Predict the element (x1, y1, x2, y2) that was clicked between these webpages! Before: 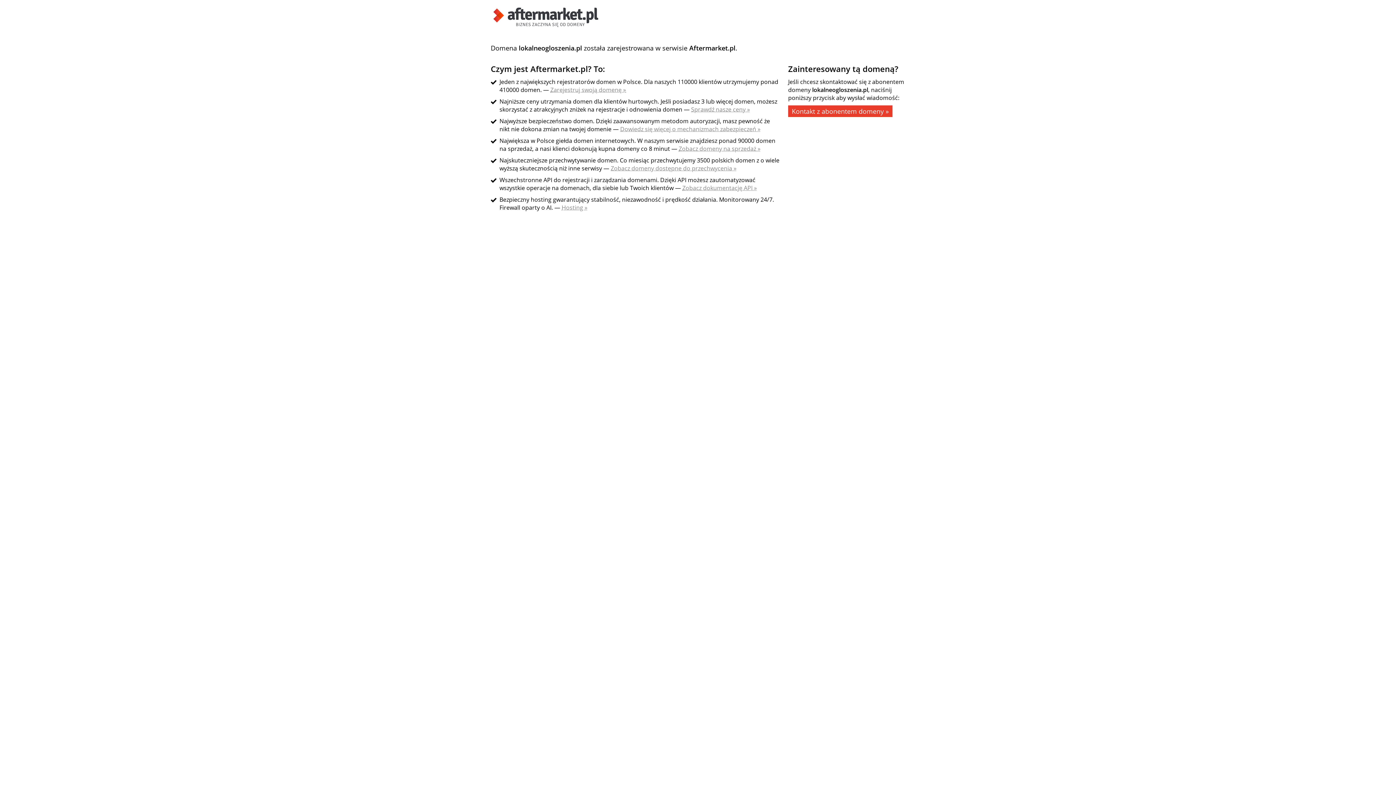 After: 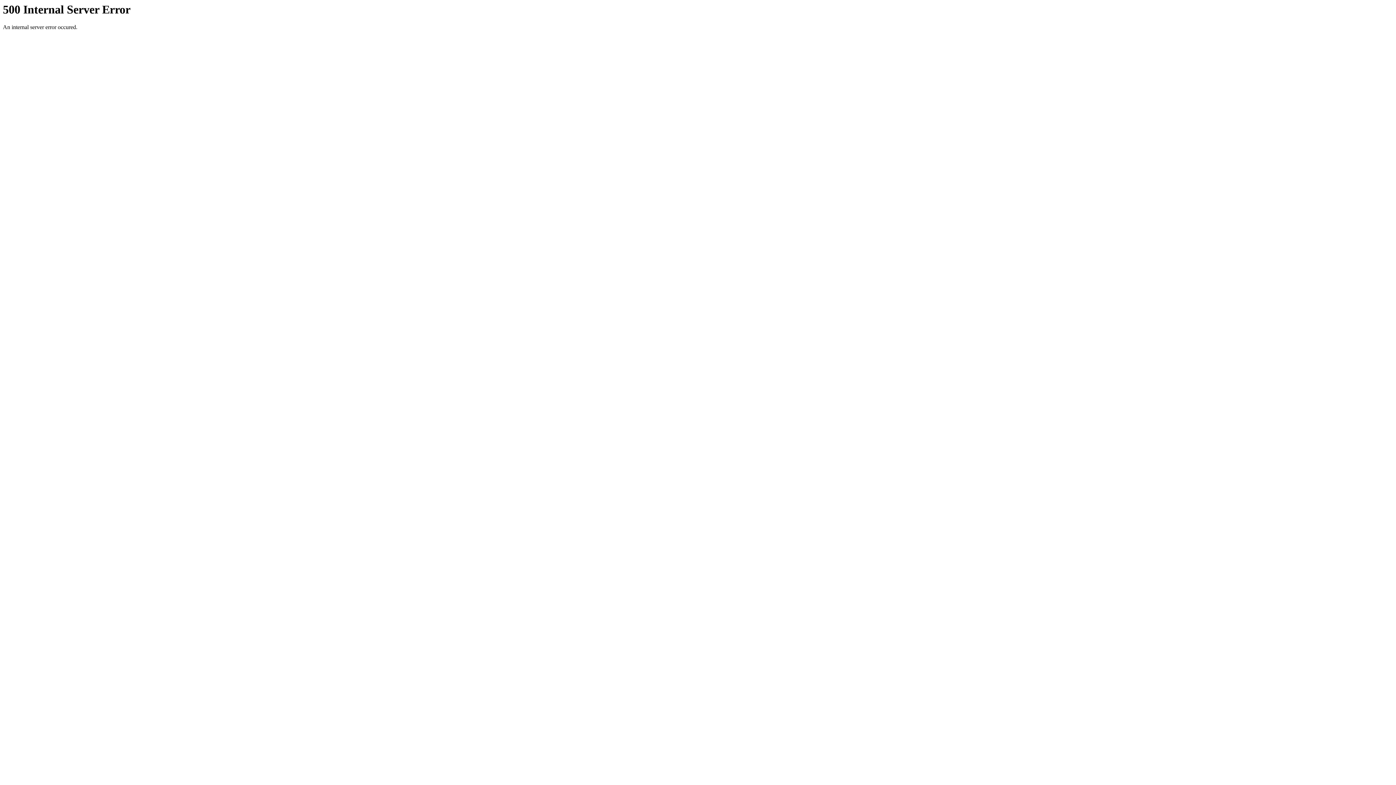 Action: label: Hosting » bbox: (561, 203, 587, 211)